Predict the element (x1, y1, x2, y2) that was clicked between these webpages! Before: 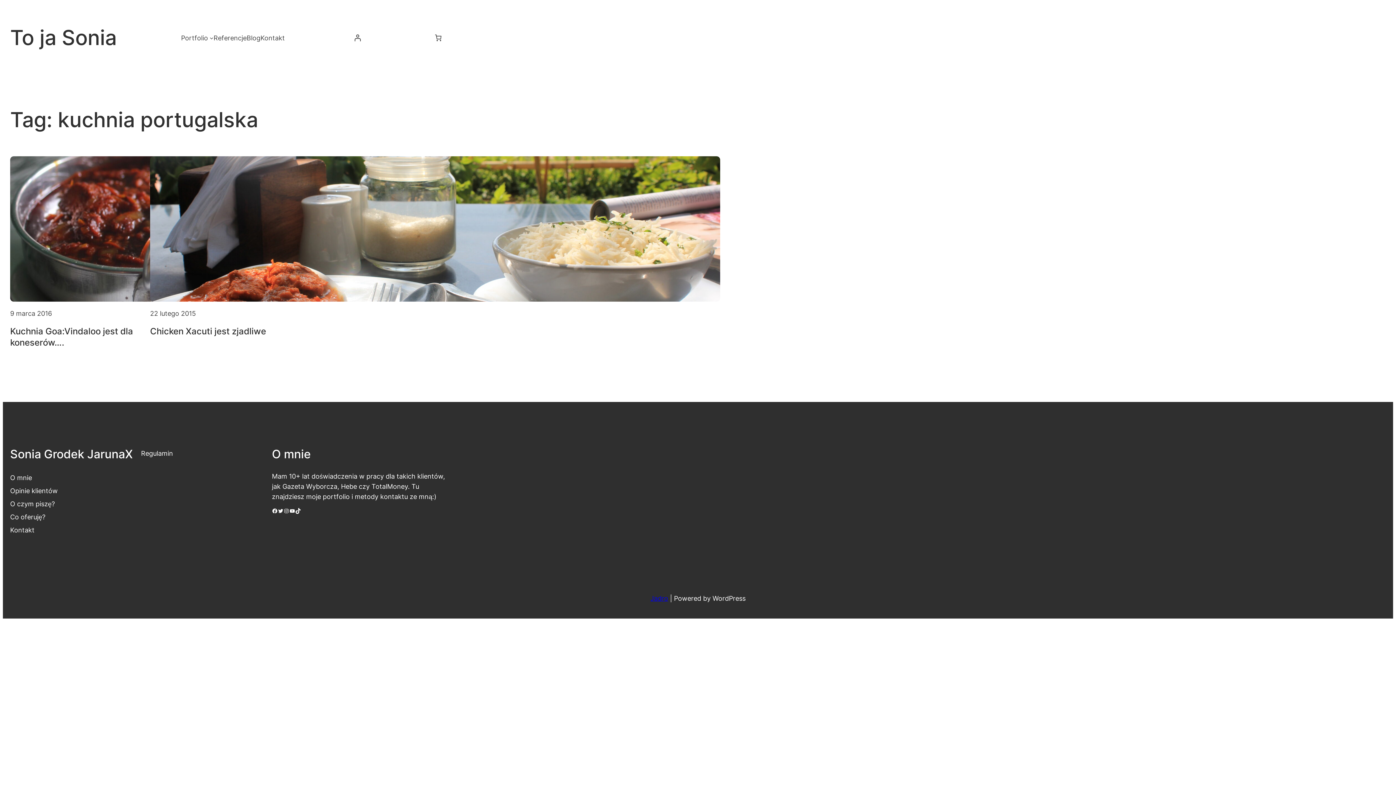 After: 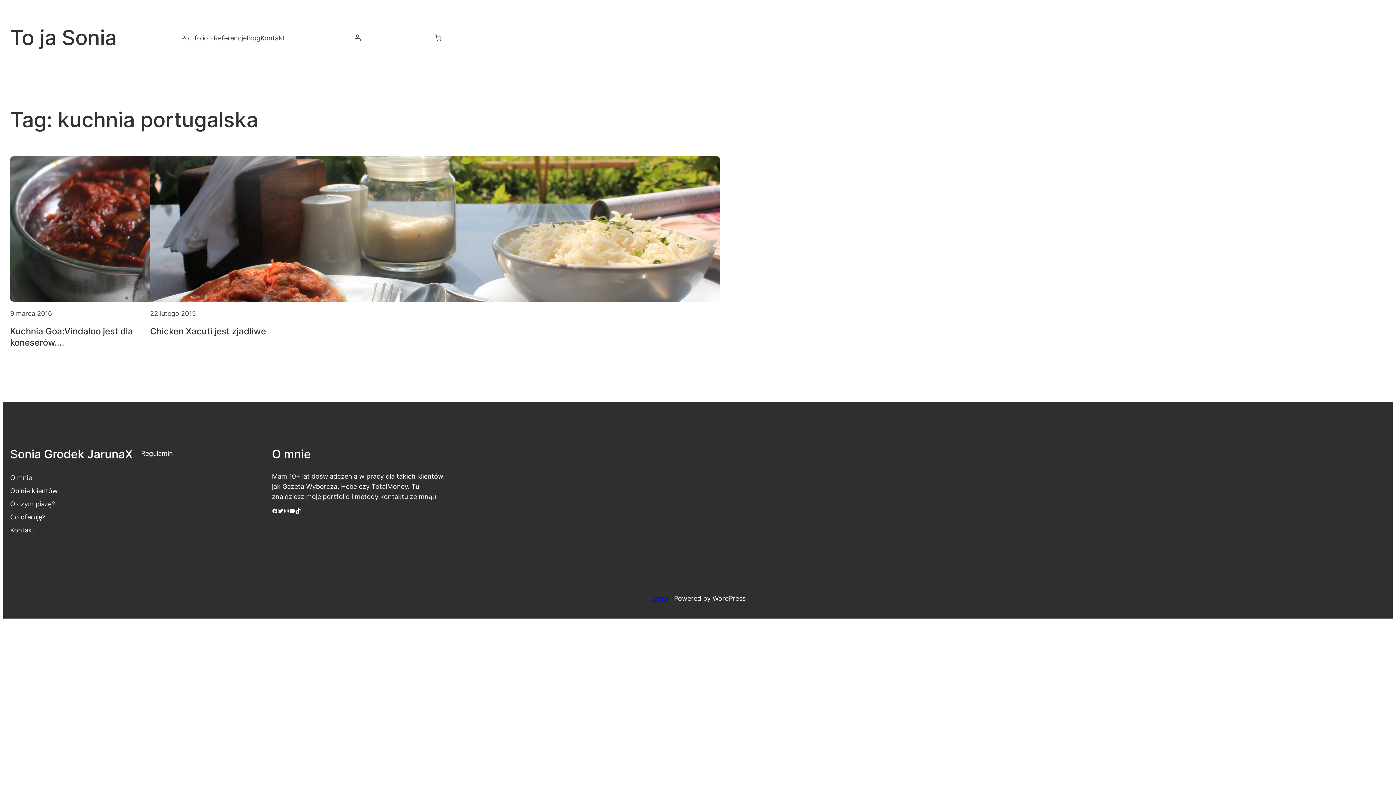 Action: label: Regulamin bbox: (141, 449, 173, 457)